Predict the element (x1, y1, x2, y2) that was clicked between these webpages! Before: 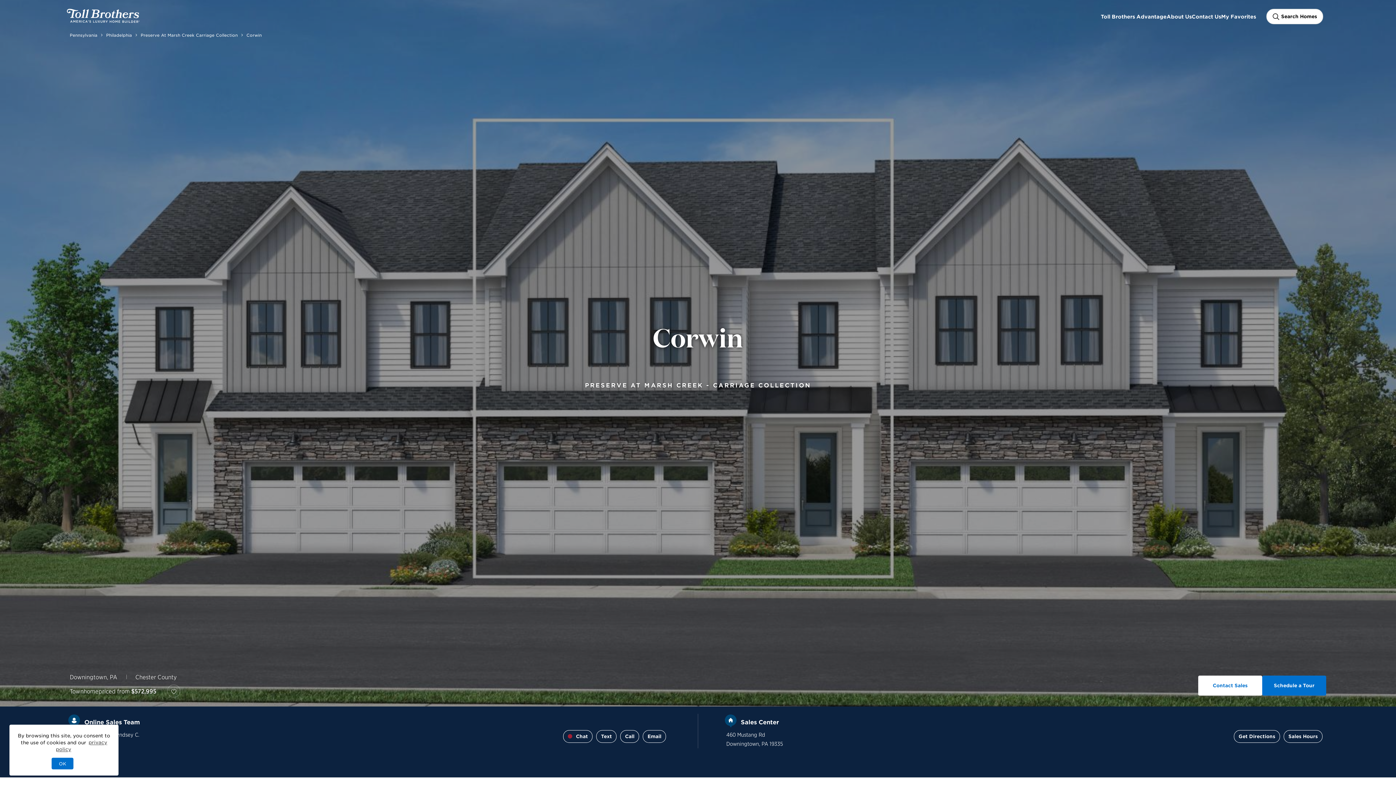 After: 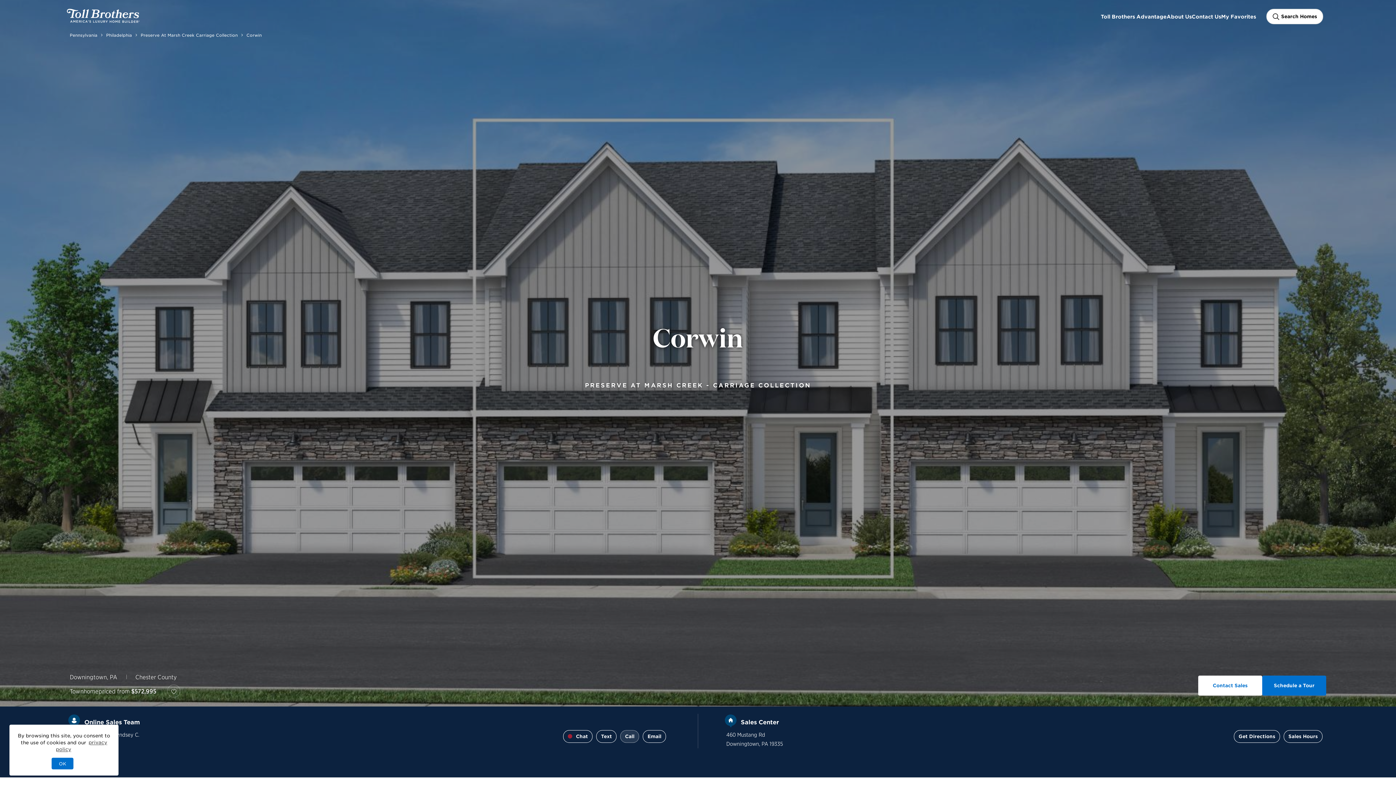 Action: label: Call bbox: (620, 730, 639, 743)